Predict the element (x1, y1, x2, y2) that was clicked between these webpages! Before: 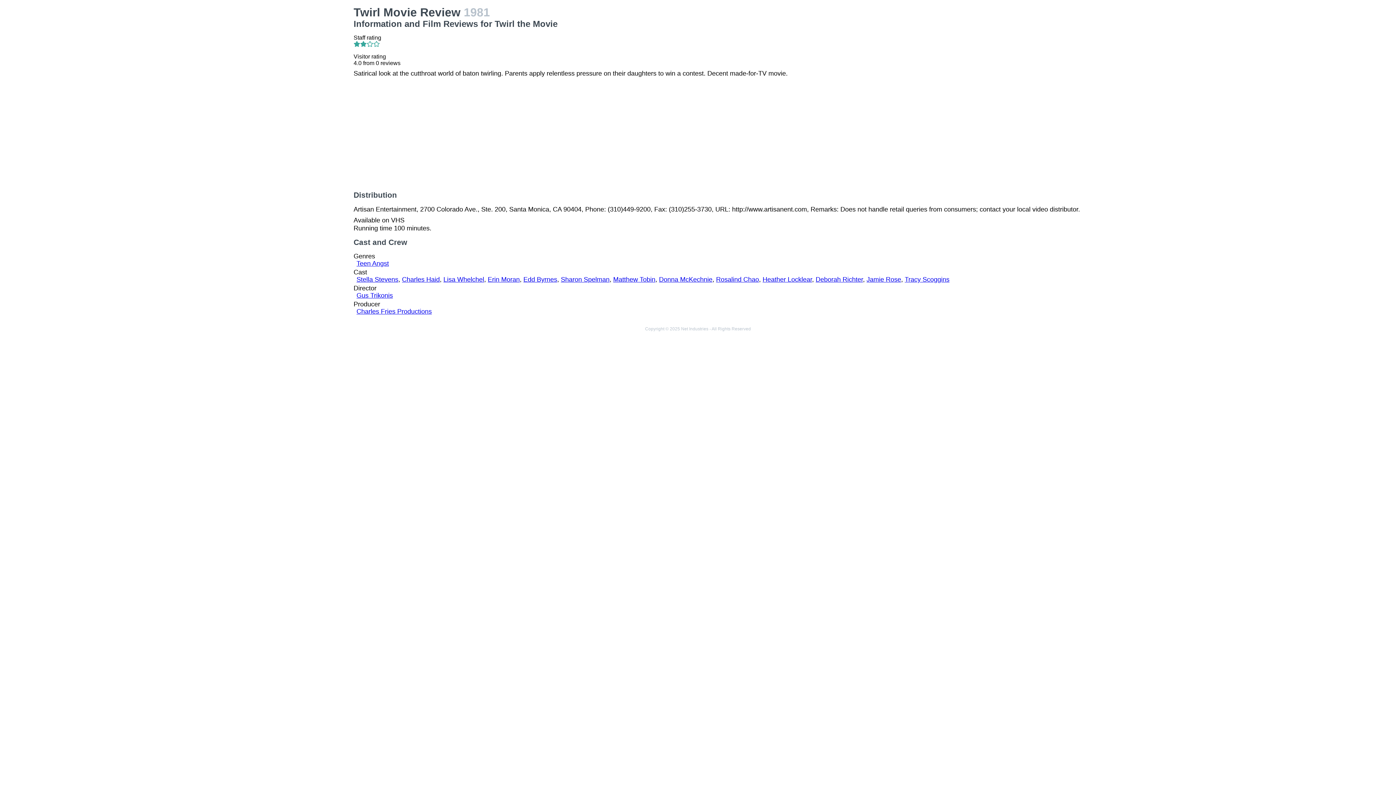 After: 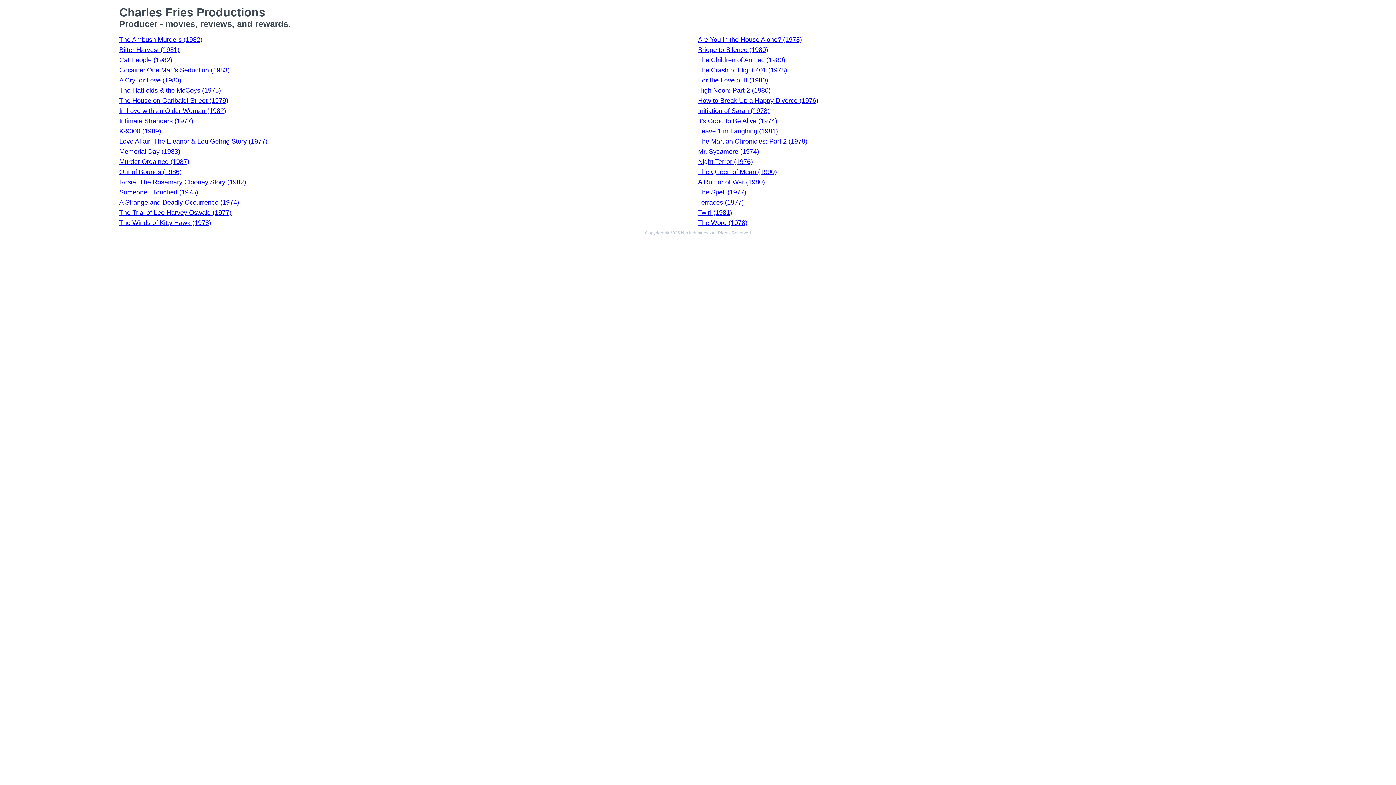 Action: label: Charles Fries Productions bbox: (356, 308, 431, 315)